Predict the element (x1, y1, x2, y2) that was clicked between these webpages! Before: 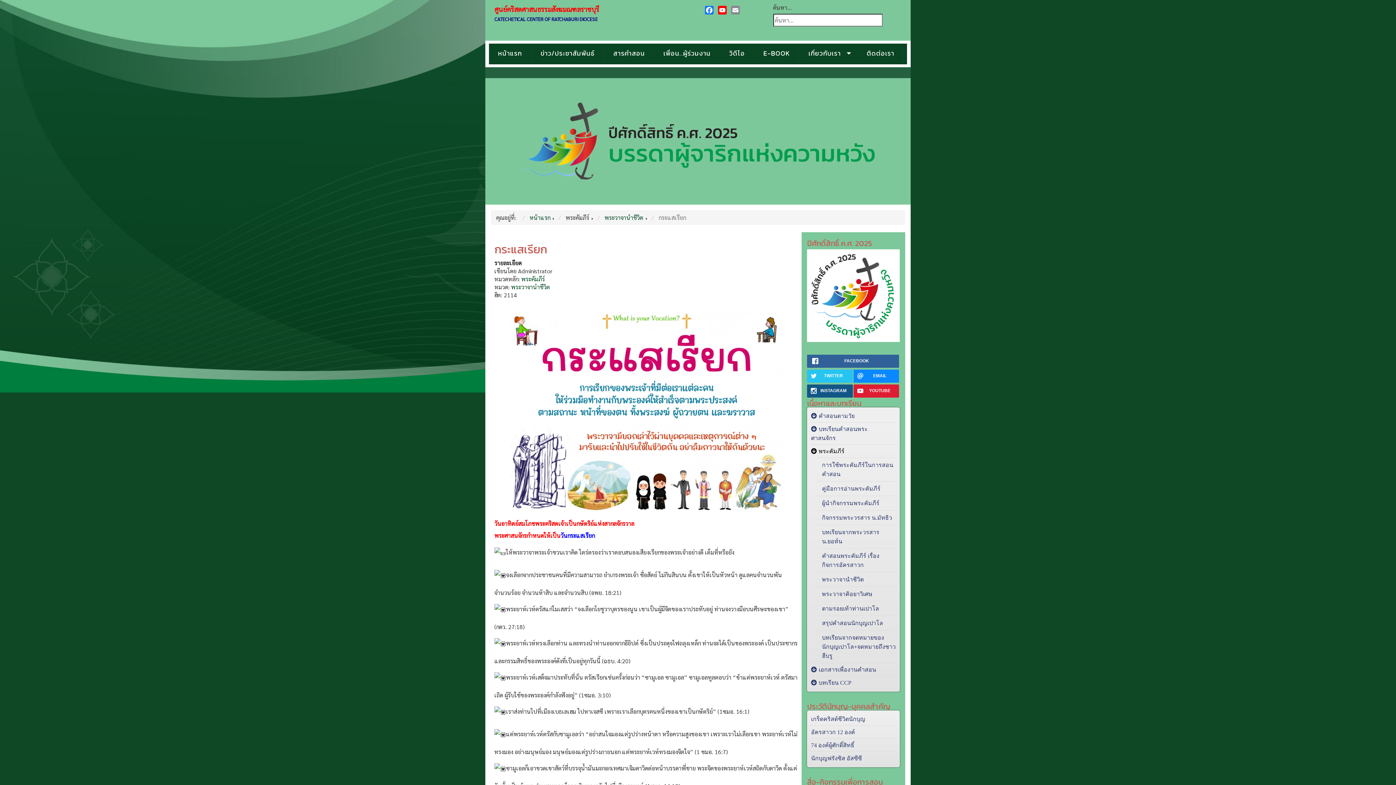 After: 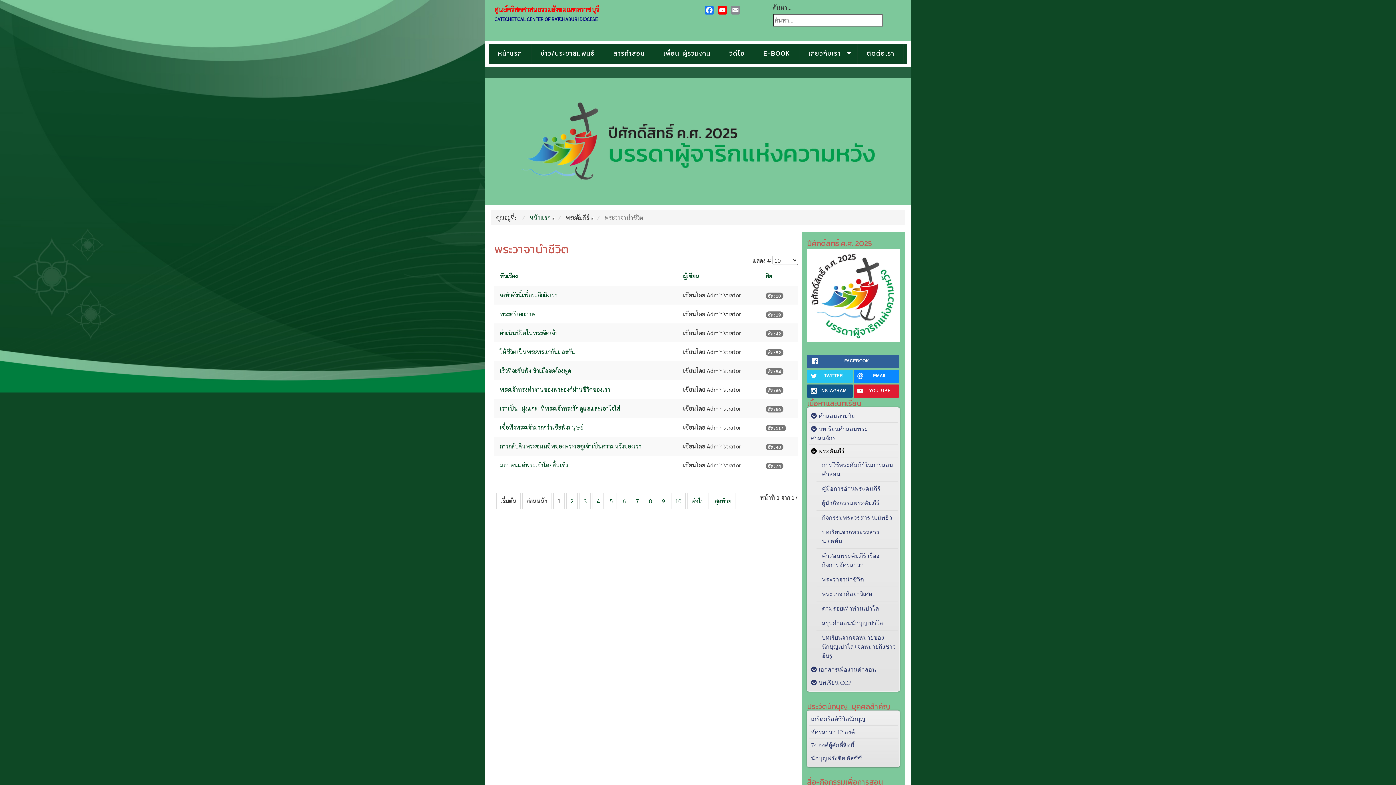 Action: bbox: (816, 572, 897, 586) label: พระวาจานำชีวิต